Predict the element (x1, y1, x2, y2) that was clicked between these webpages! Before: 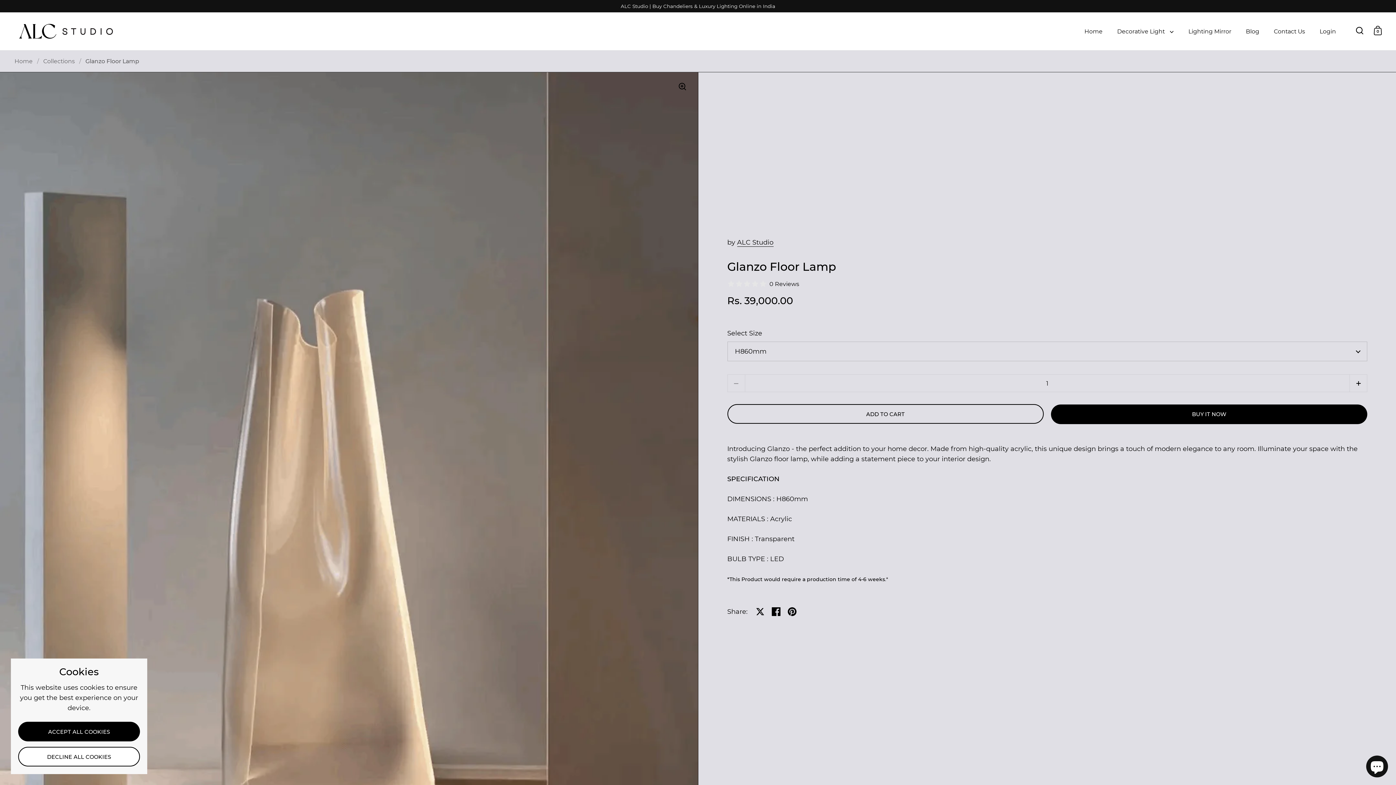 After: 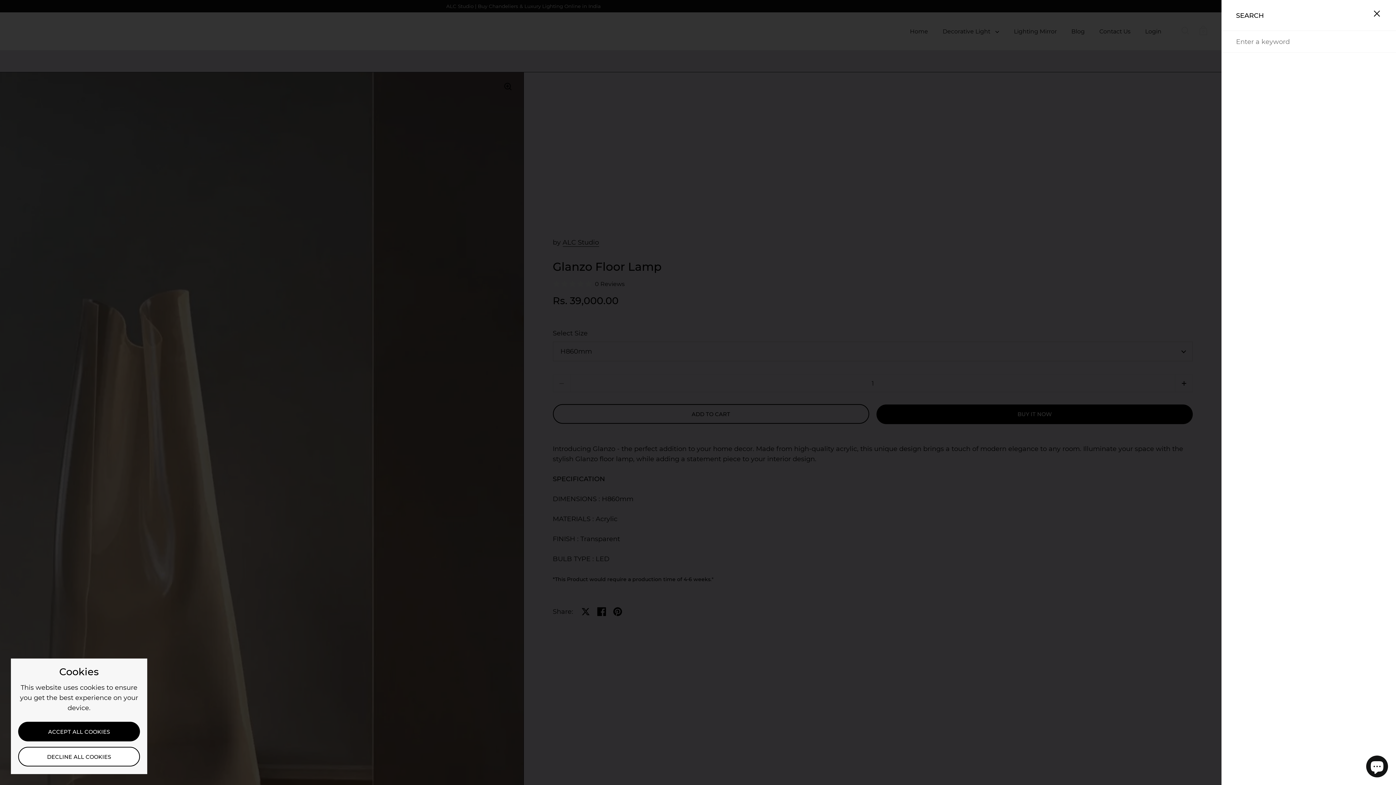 Action: bbox: (1356, 26, 1363, 34)